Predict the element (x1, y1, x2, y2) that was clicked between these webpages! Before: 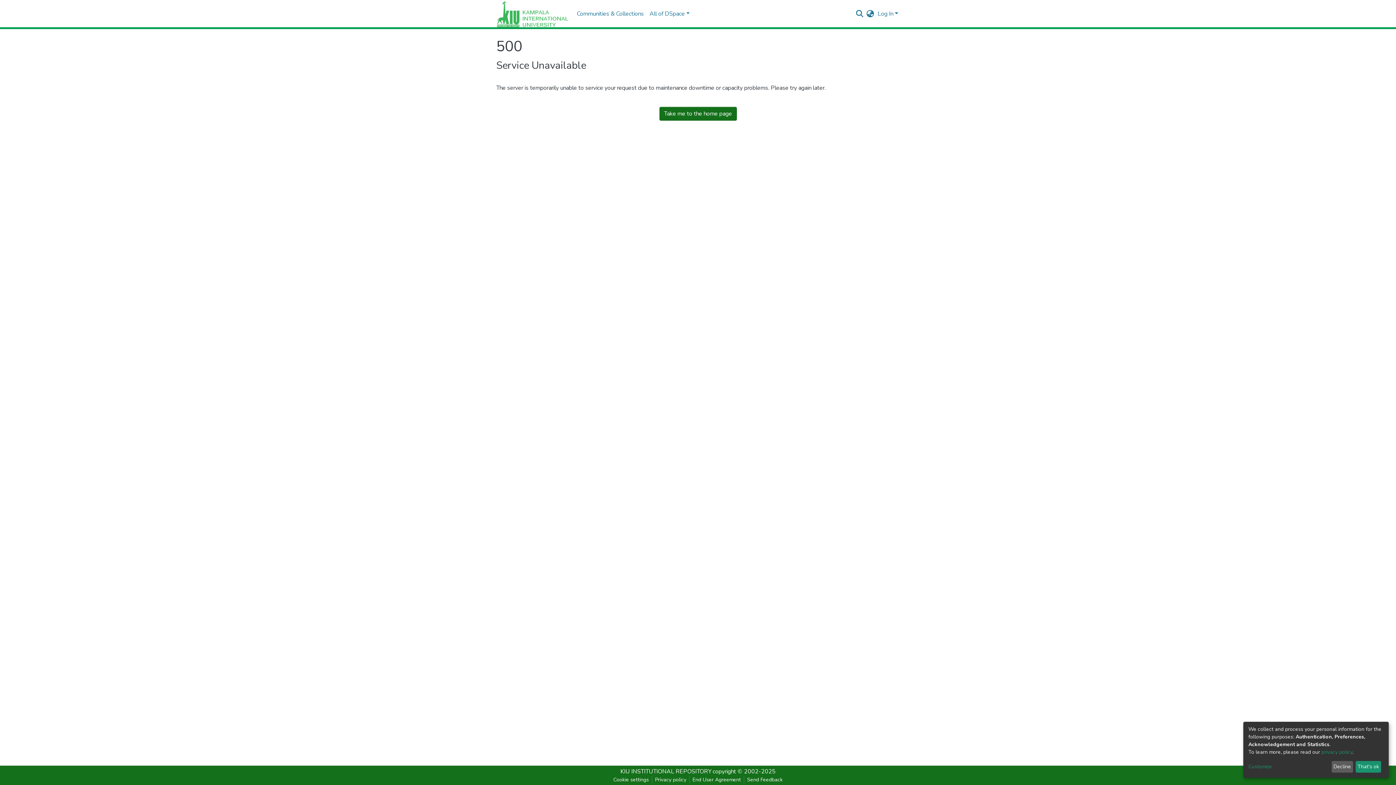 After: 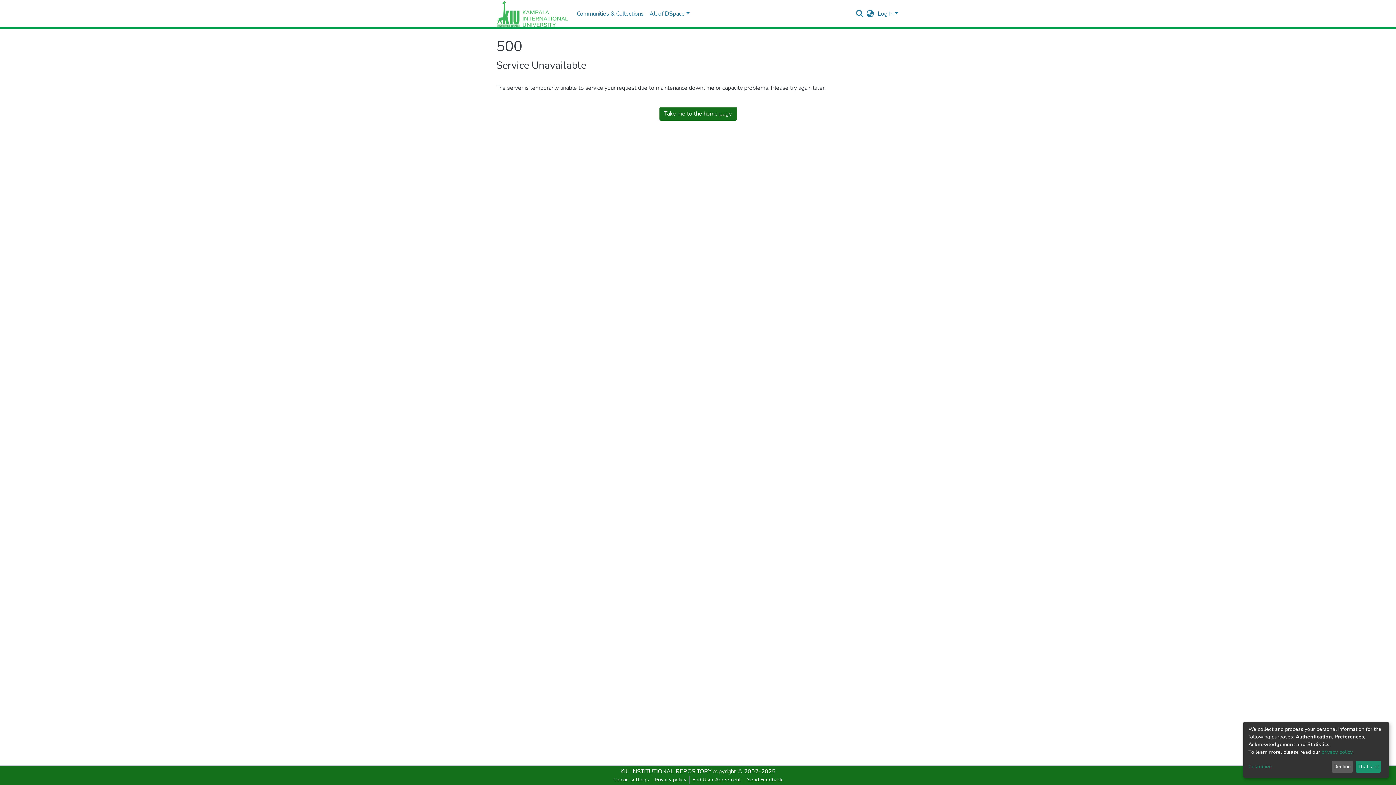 Action: bbox: (744, 776, 785, 784) label: Send Feedback